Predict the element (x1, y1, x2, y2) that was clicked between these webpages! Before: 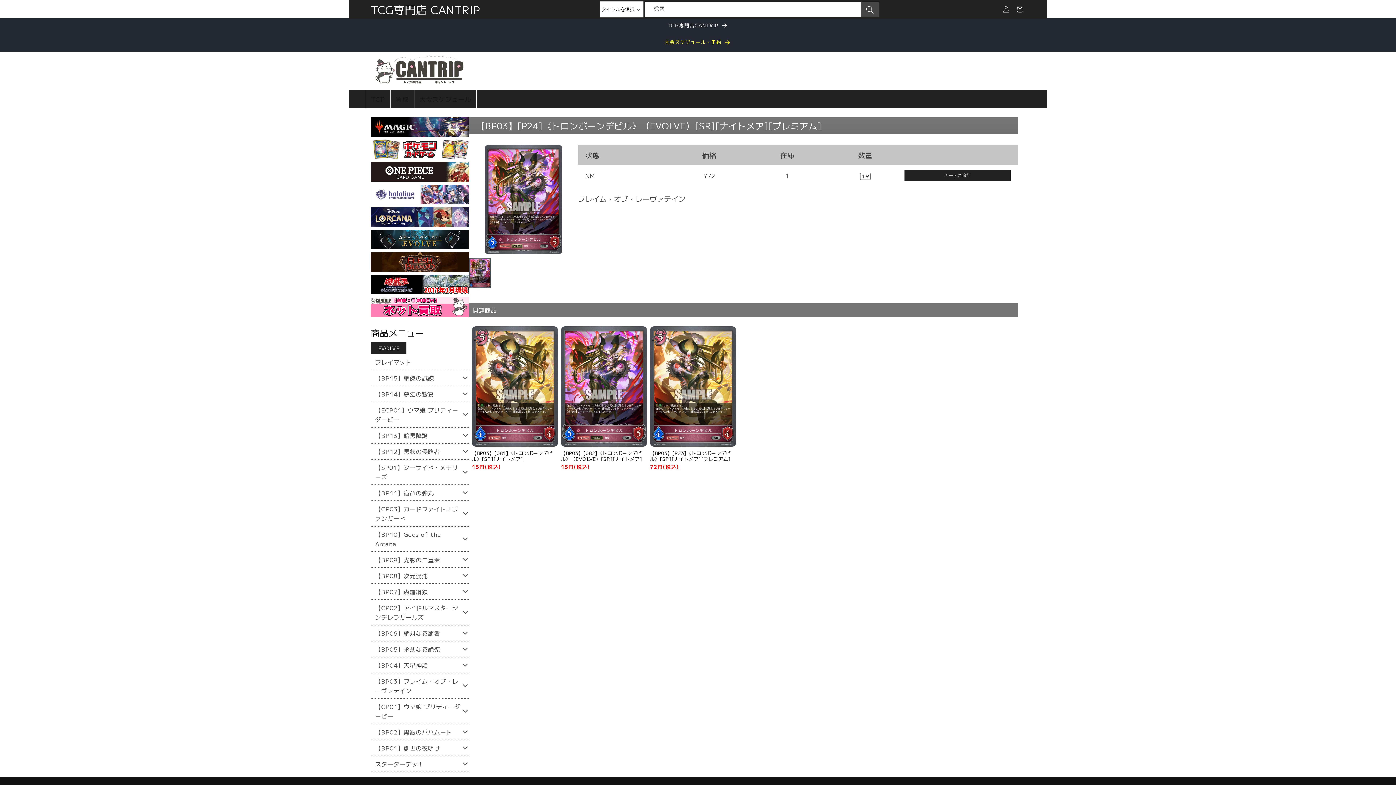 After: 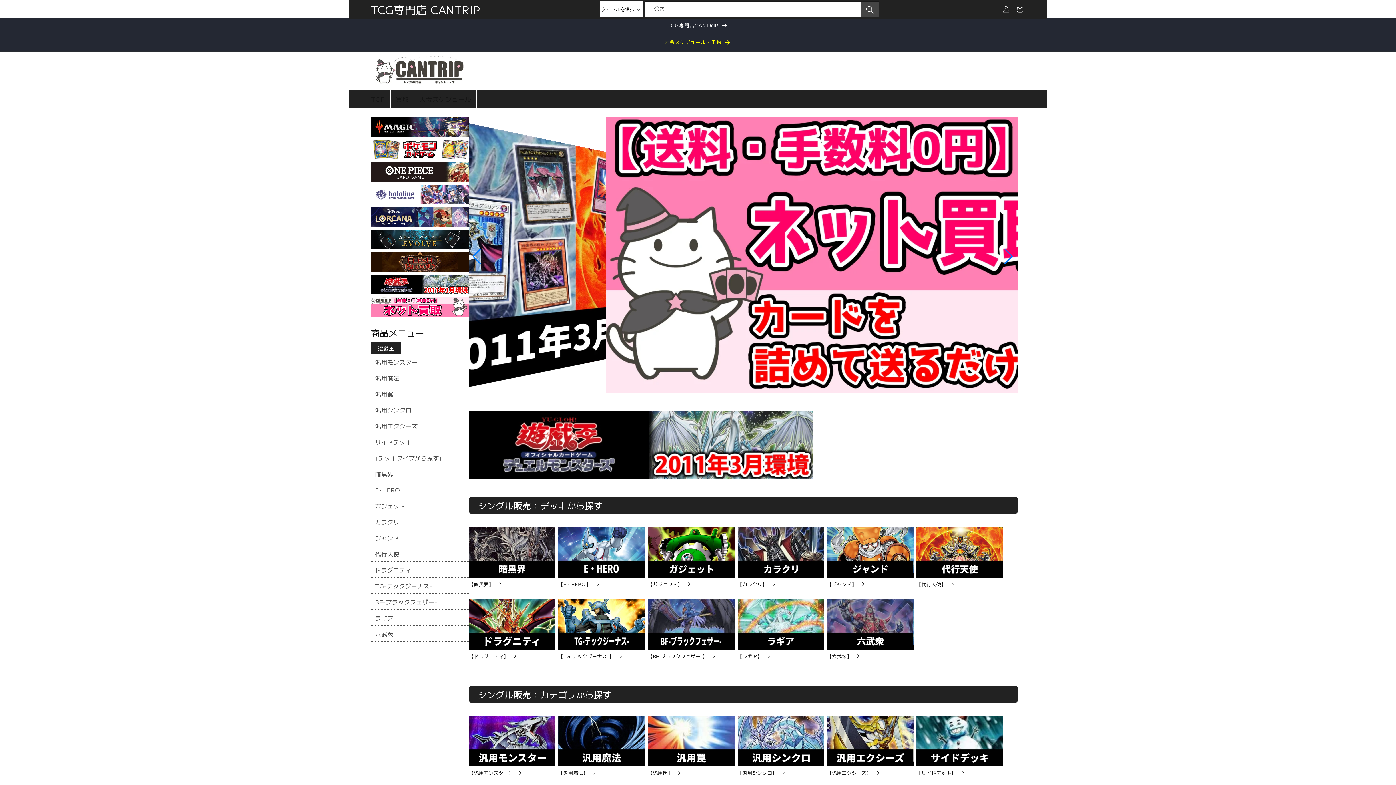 Action: label:   bbox: (370, 286, 469, 296)